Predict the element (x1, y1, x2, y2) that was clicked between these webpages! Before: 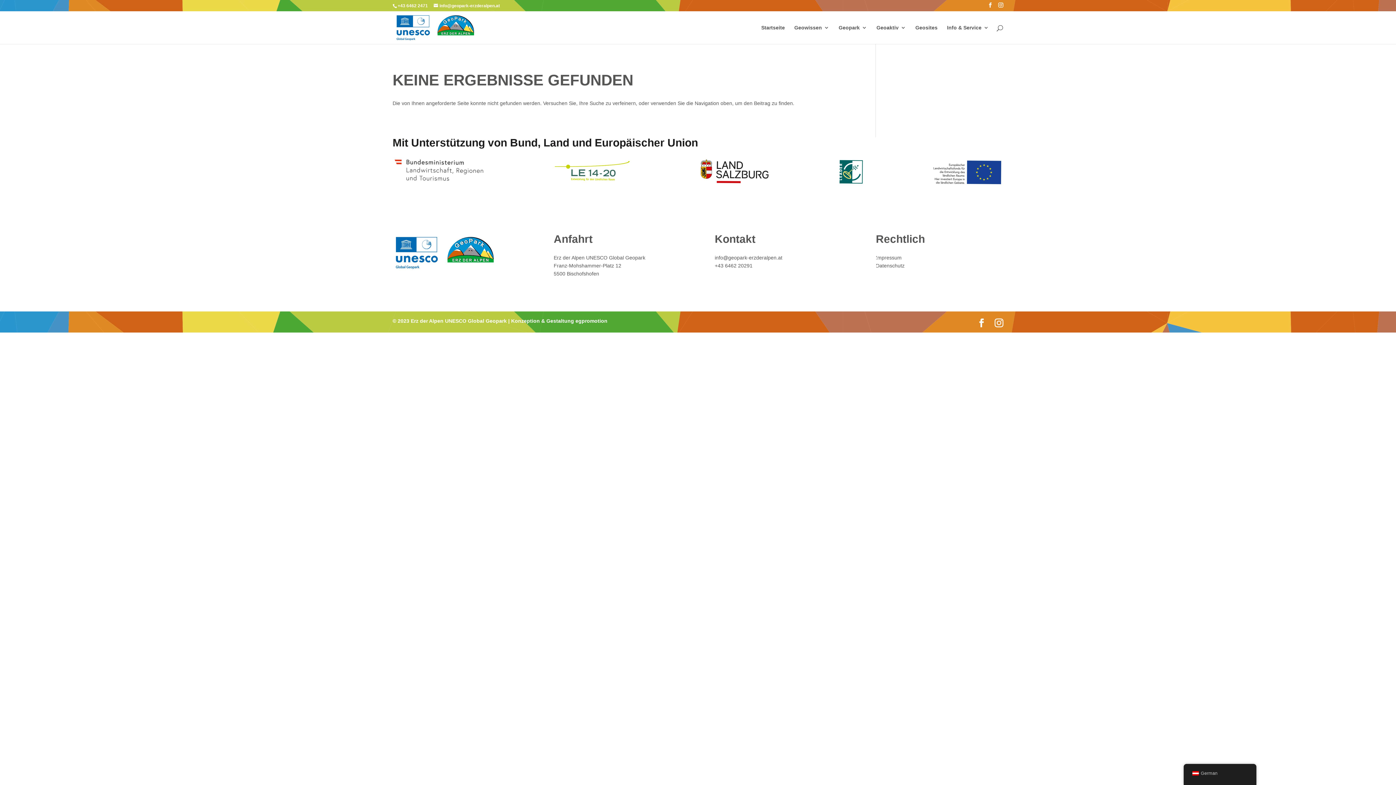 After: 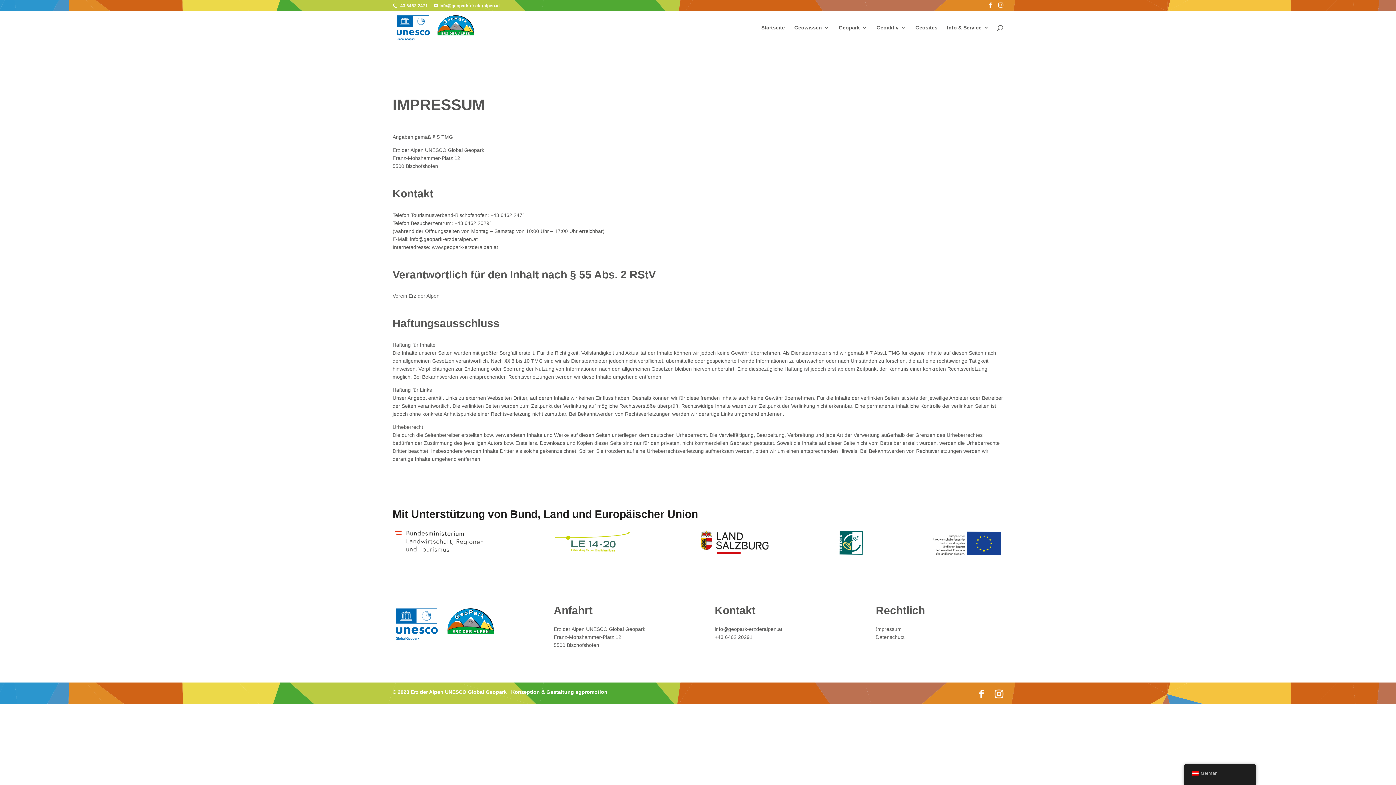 Action: label: Impressum bbox: (876, 255, 901, 260)